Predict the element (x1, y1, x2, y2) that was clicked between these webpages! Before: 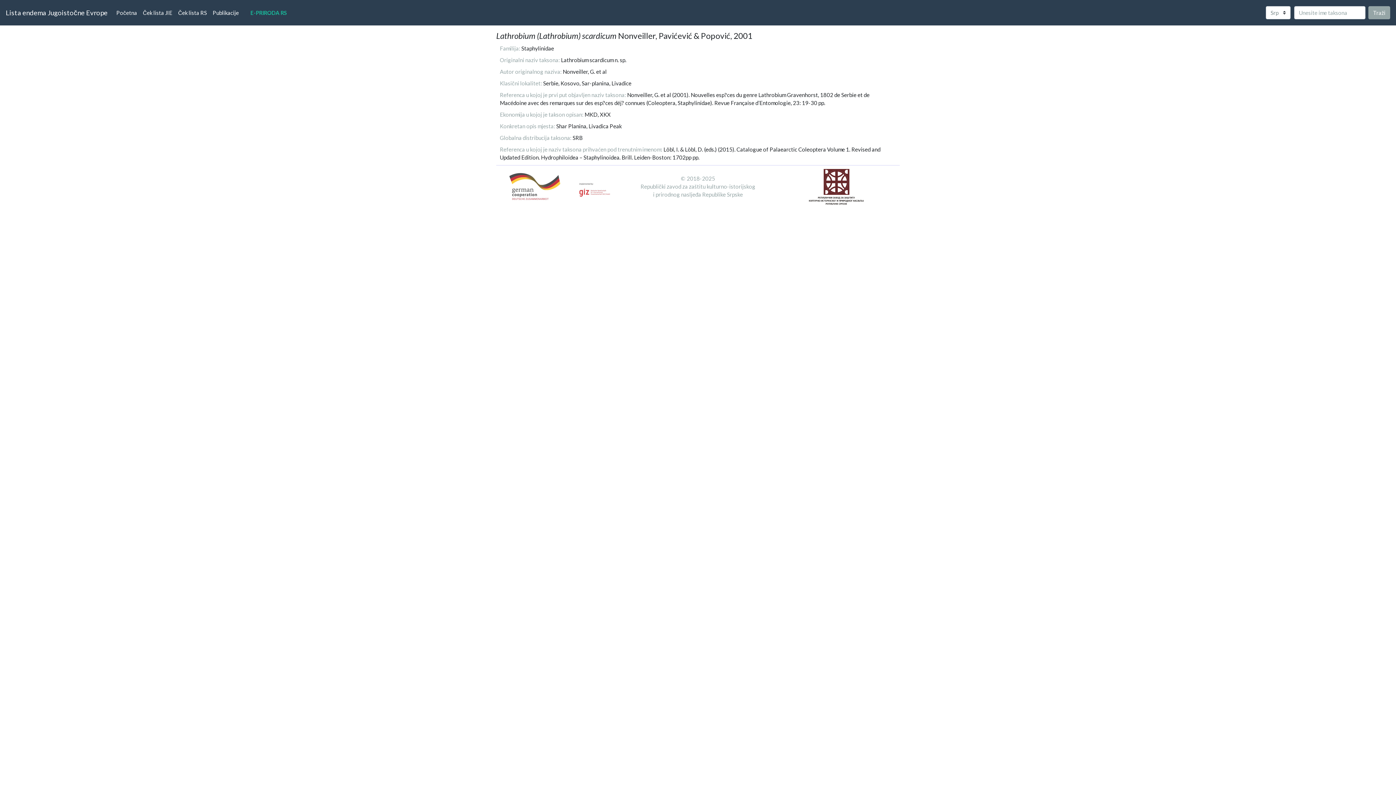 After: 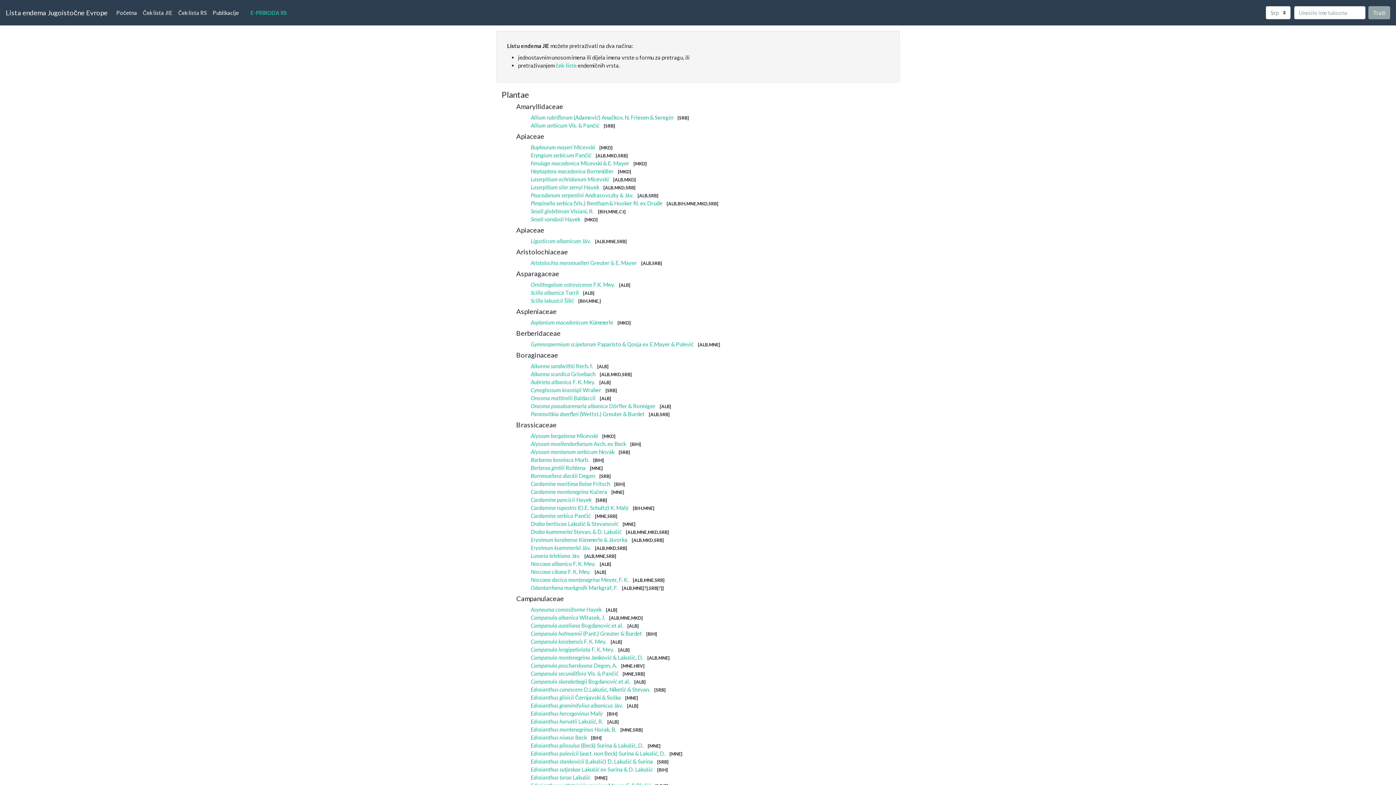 Action: bbox: (140, 5, 175, 19) label: Ček lista JIE